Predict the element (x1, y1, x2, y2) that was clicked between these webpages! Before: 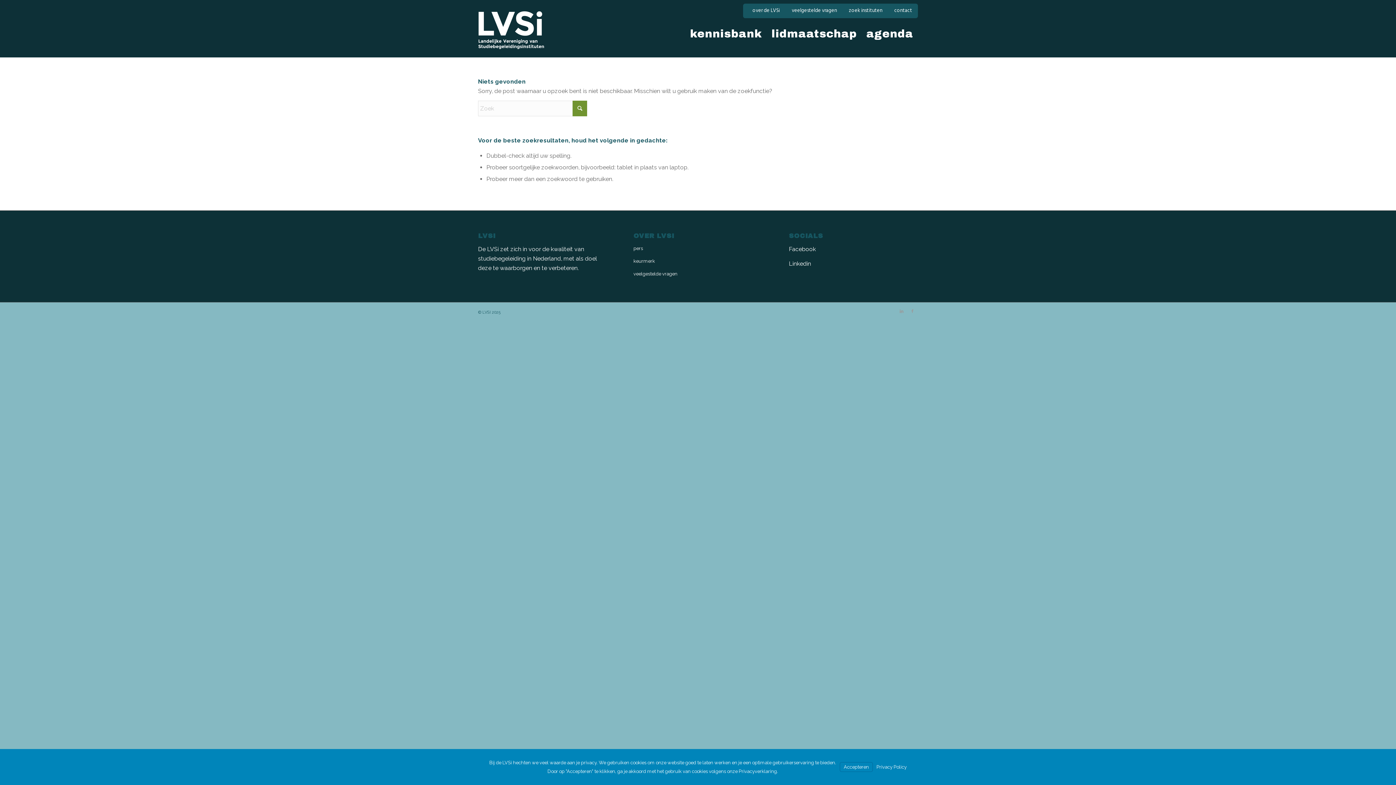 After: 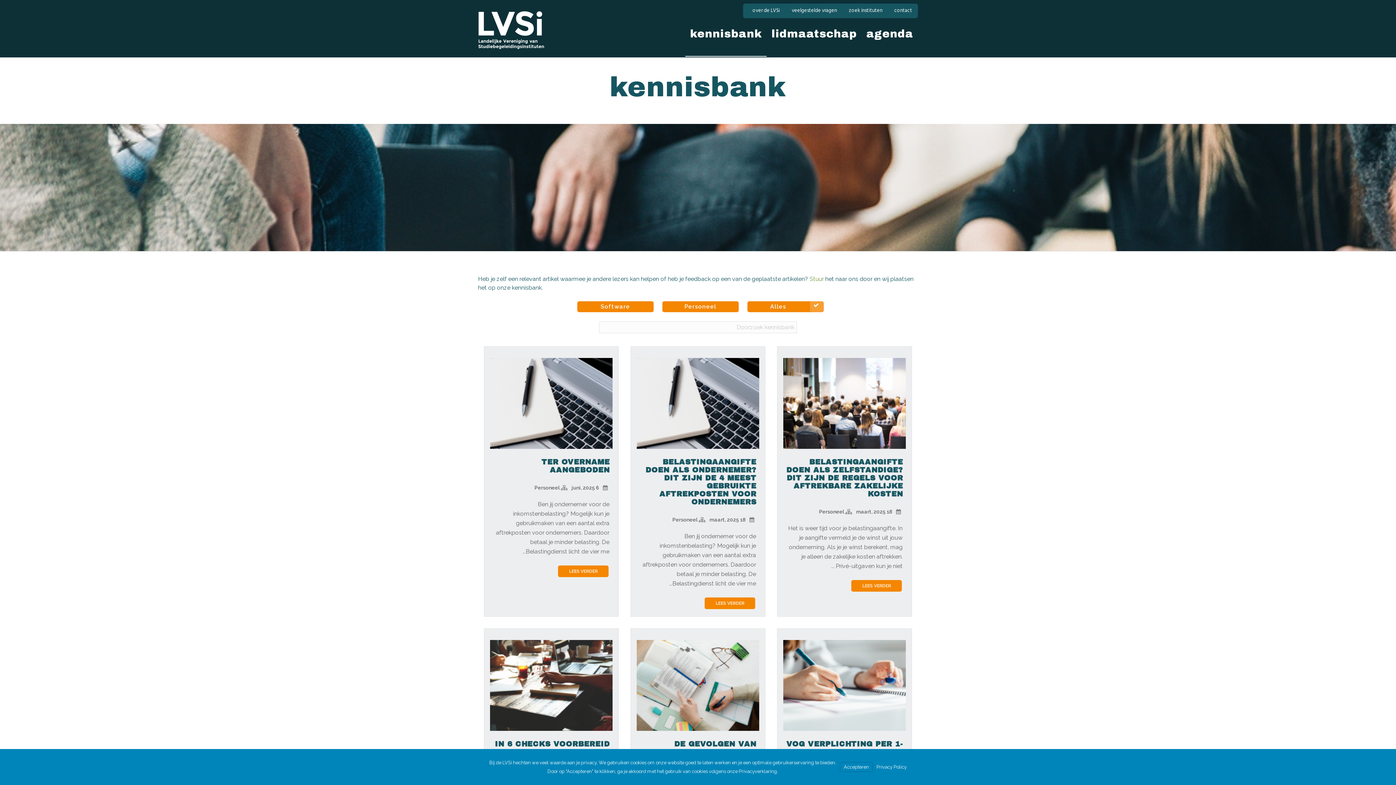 Action: label: kennisbank bbox: (685, 14, 766, 57)